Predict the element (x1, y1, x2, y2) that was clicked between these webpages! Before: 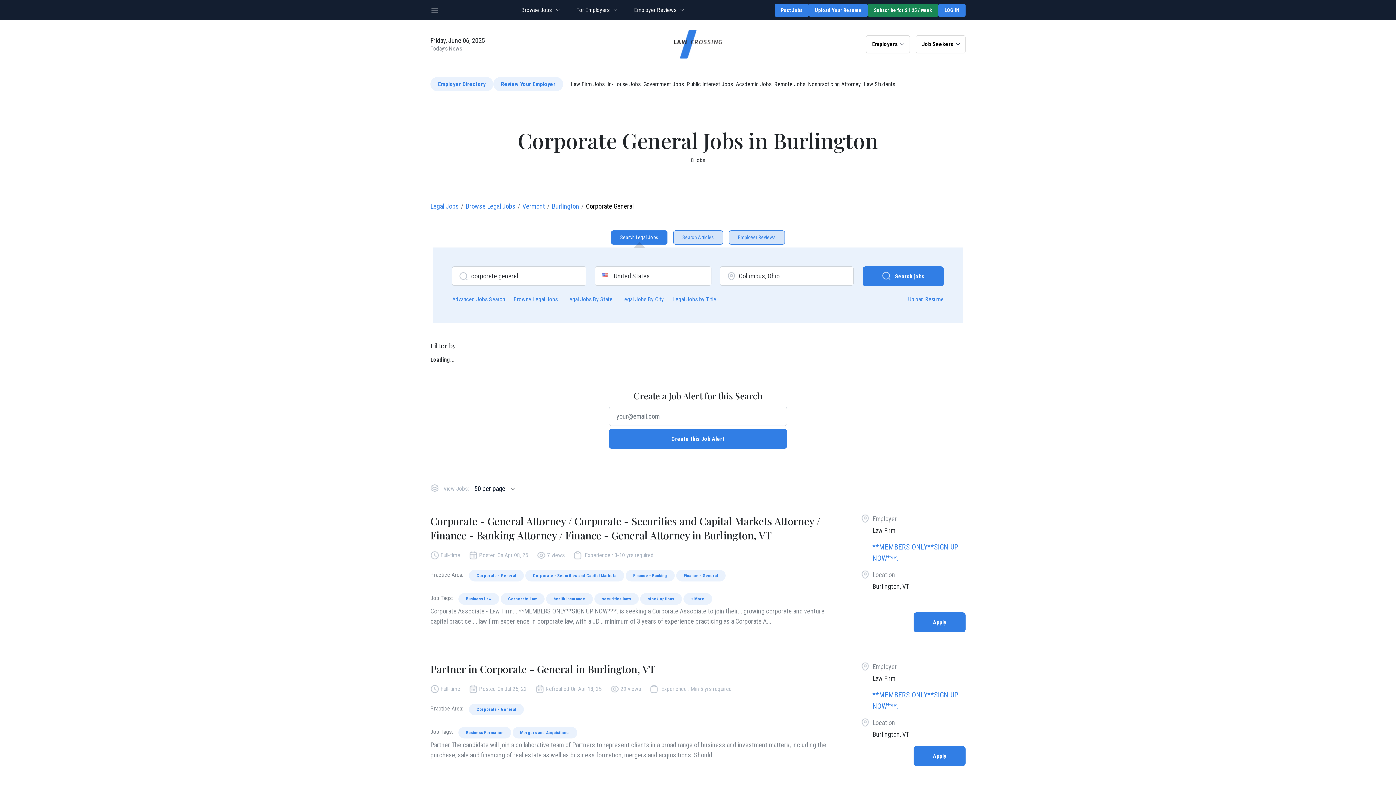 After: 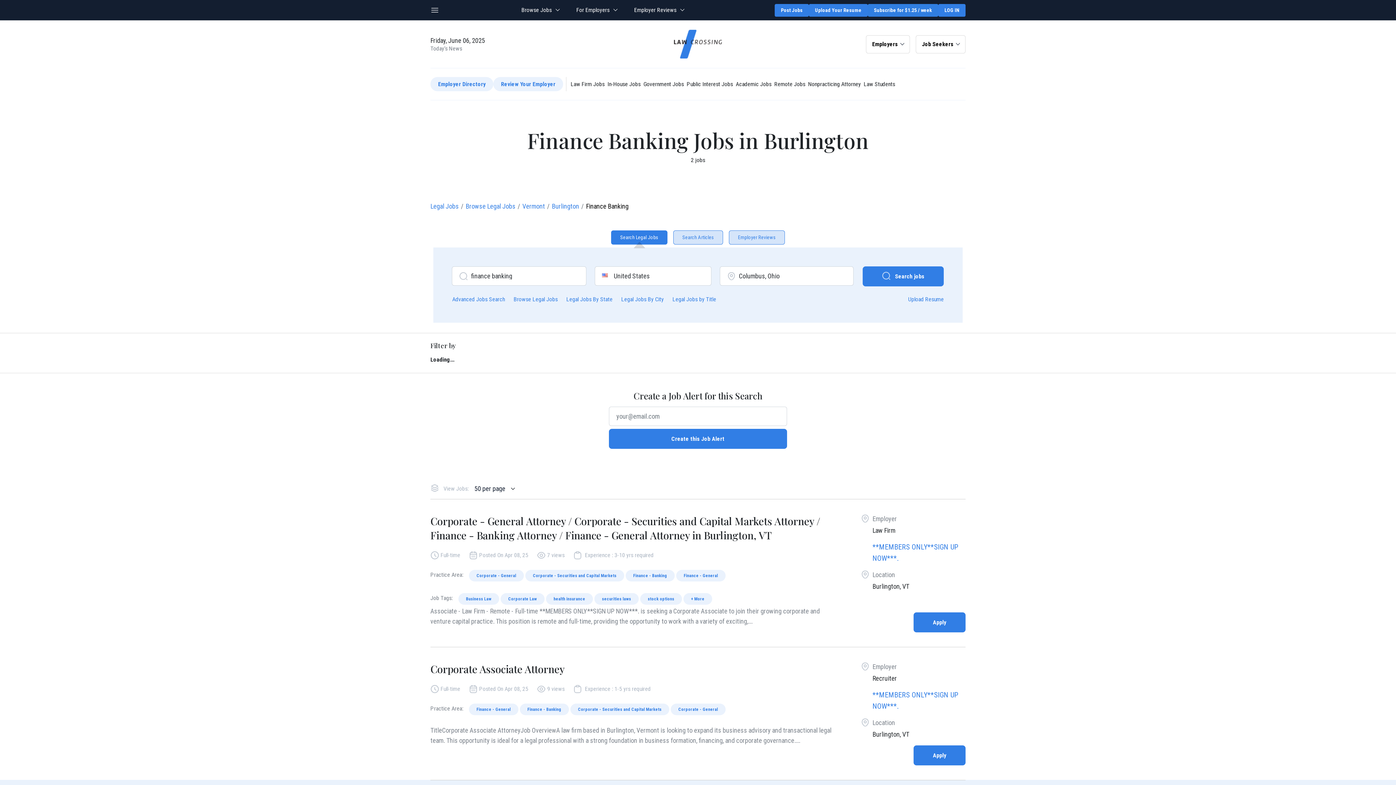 Action: label: Finance - Banking bbox: (625, 570, 674, 581)